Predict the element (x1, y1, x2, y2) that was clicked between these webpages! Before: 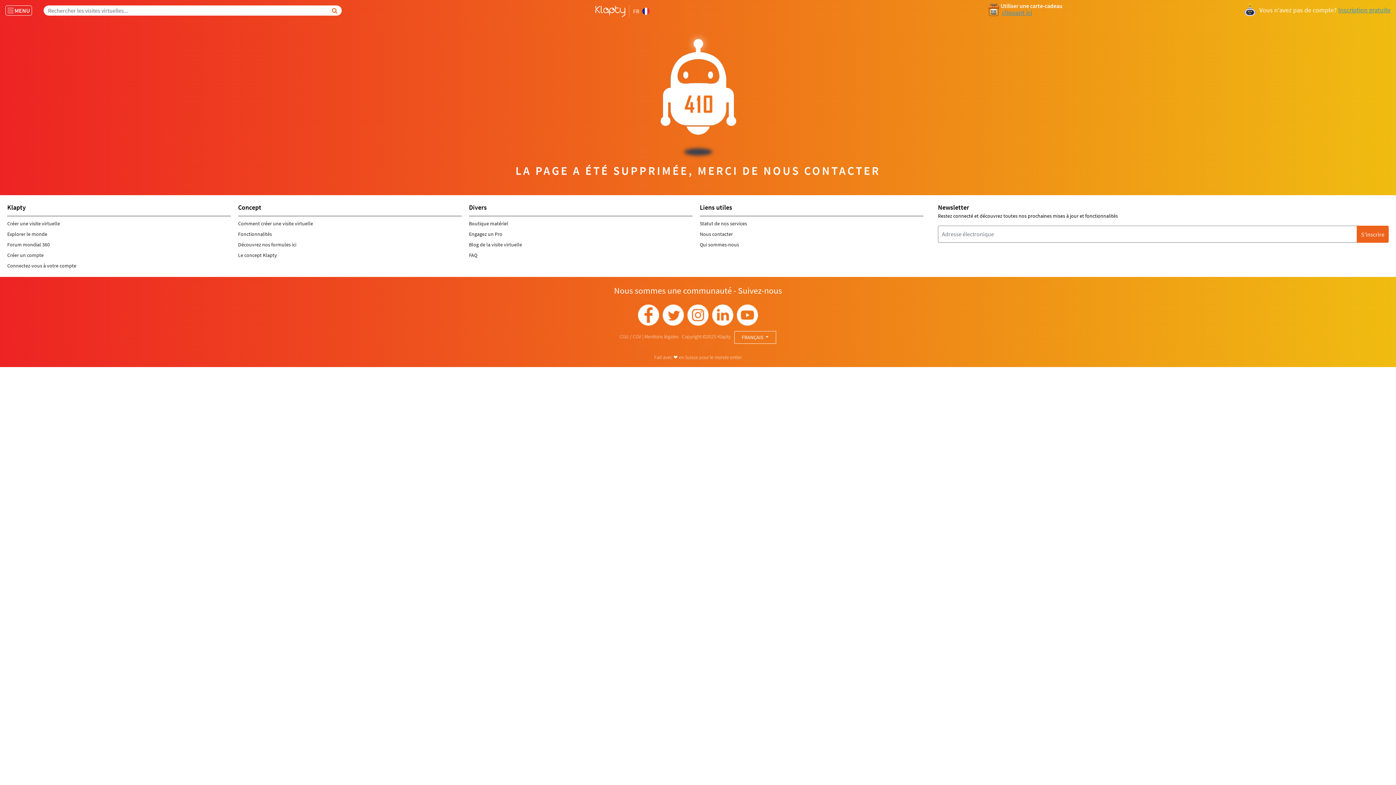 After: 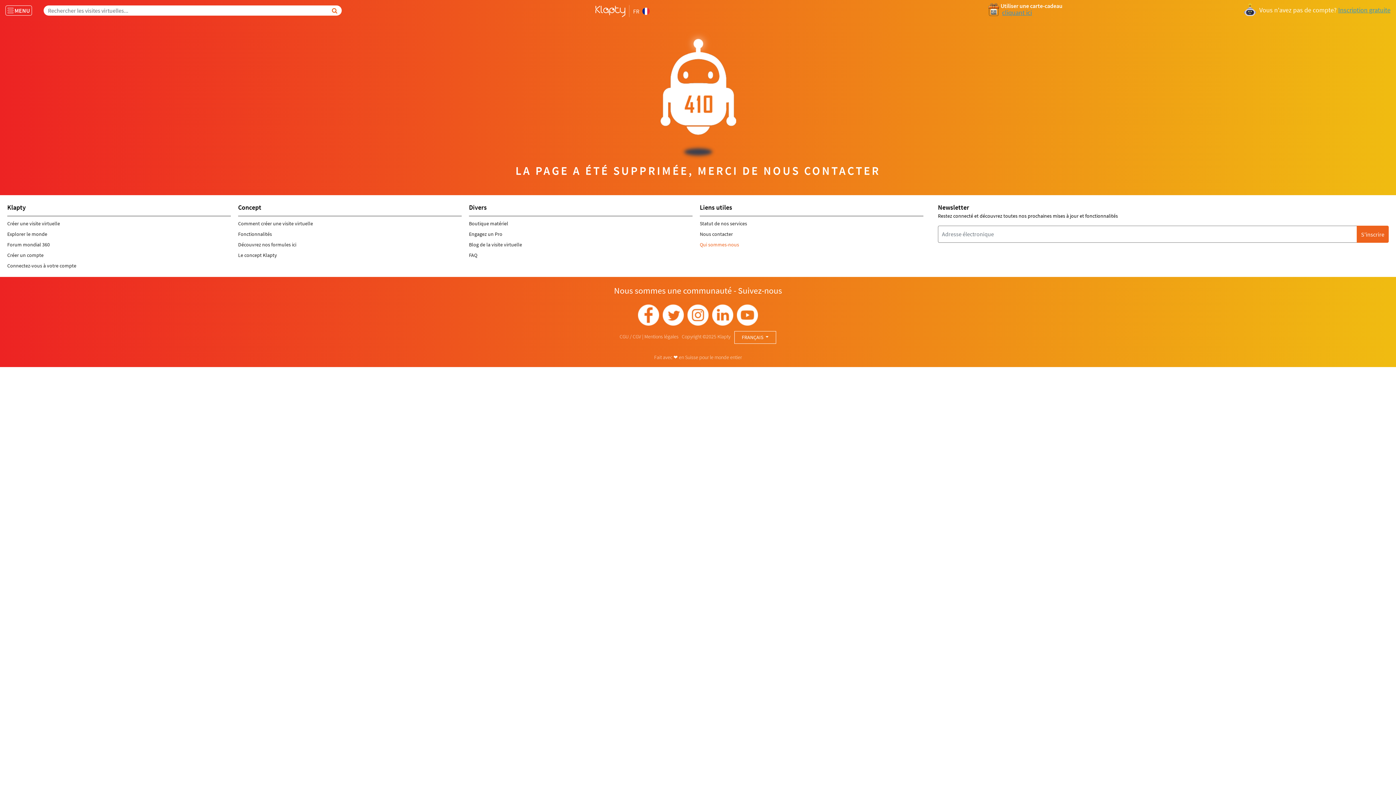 Action: label: Qui sommes-nous bbox: (700, 241, 739, 248)